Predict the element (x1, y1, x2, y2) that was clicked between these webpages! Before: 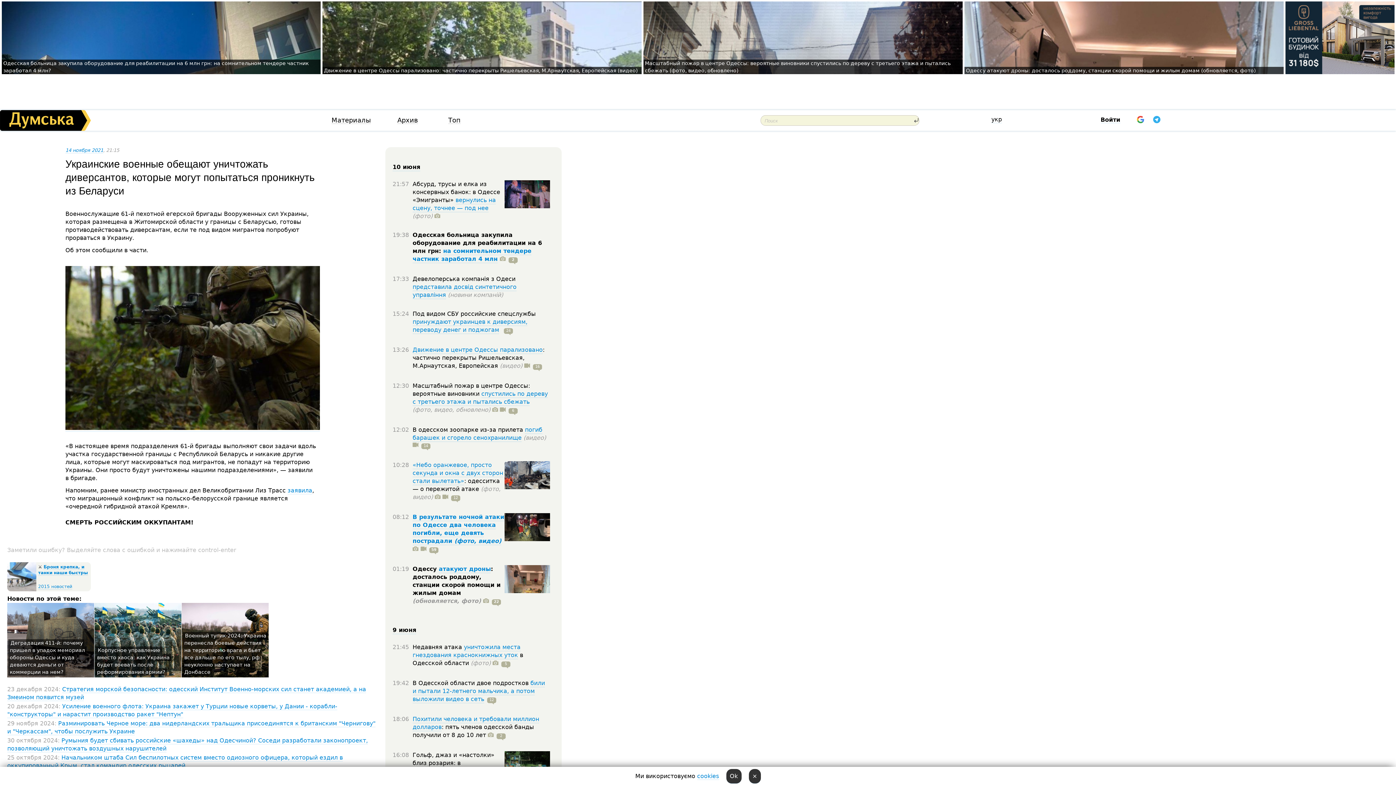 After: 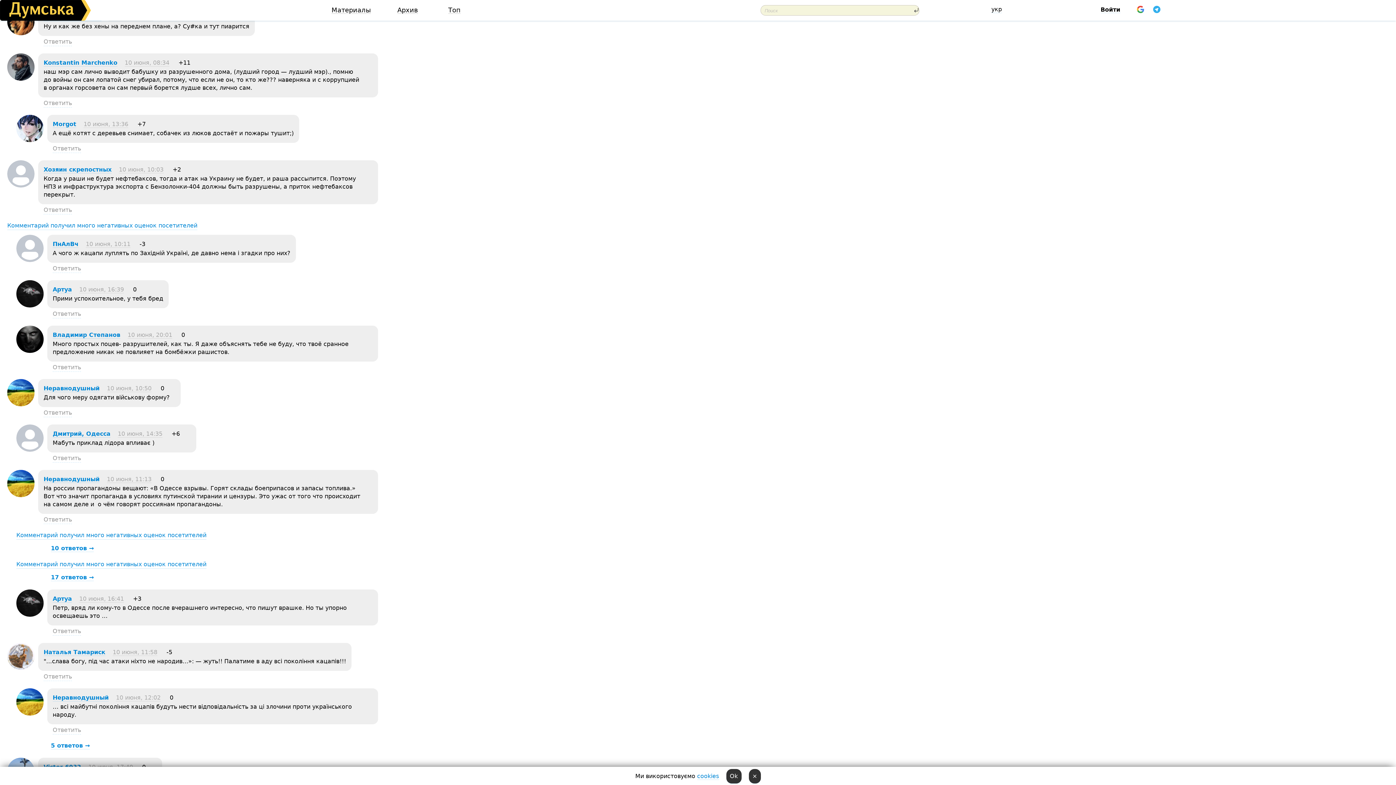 Action: label: 59 bbox: (426, 545, 438, 553)